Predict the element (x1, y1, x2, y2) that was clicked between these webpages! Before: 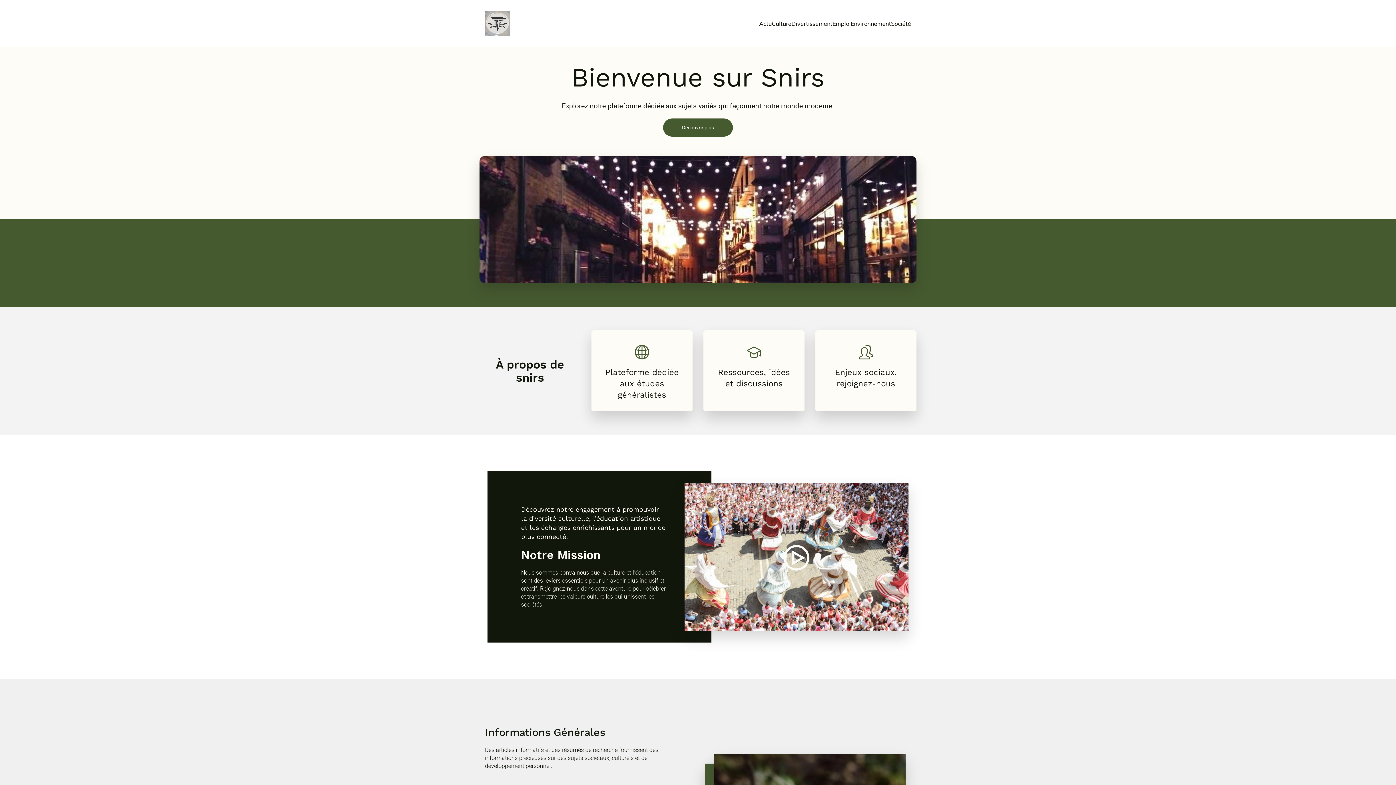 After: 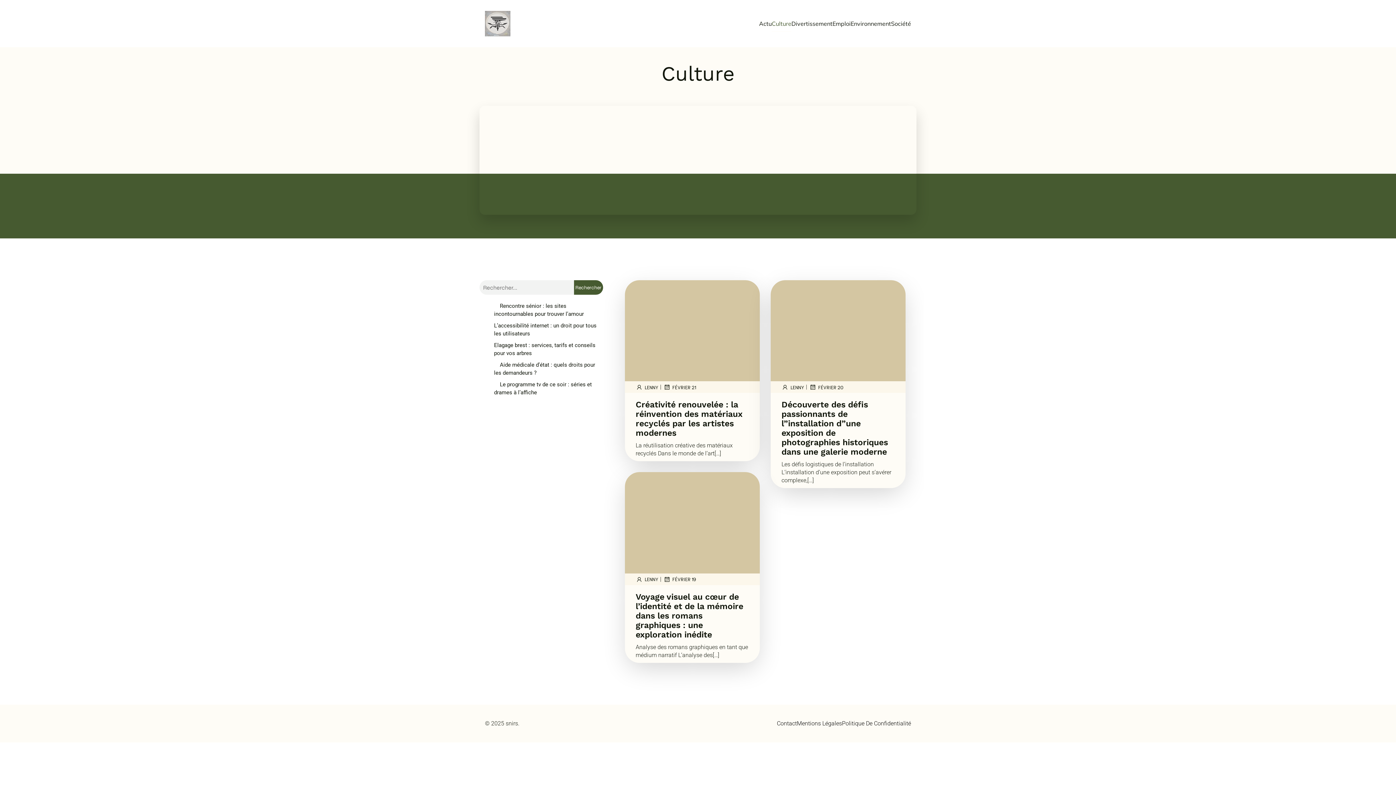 Action: bbox: (772, 15, 791, 31) label: Culture